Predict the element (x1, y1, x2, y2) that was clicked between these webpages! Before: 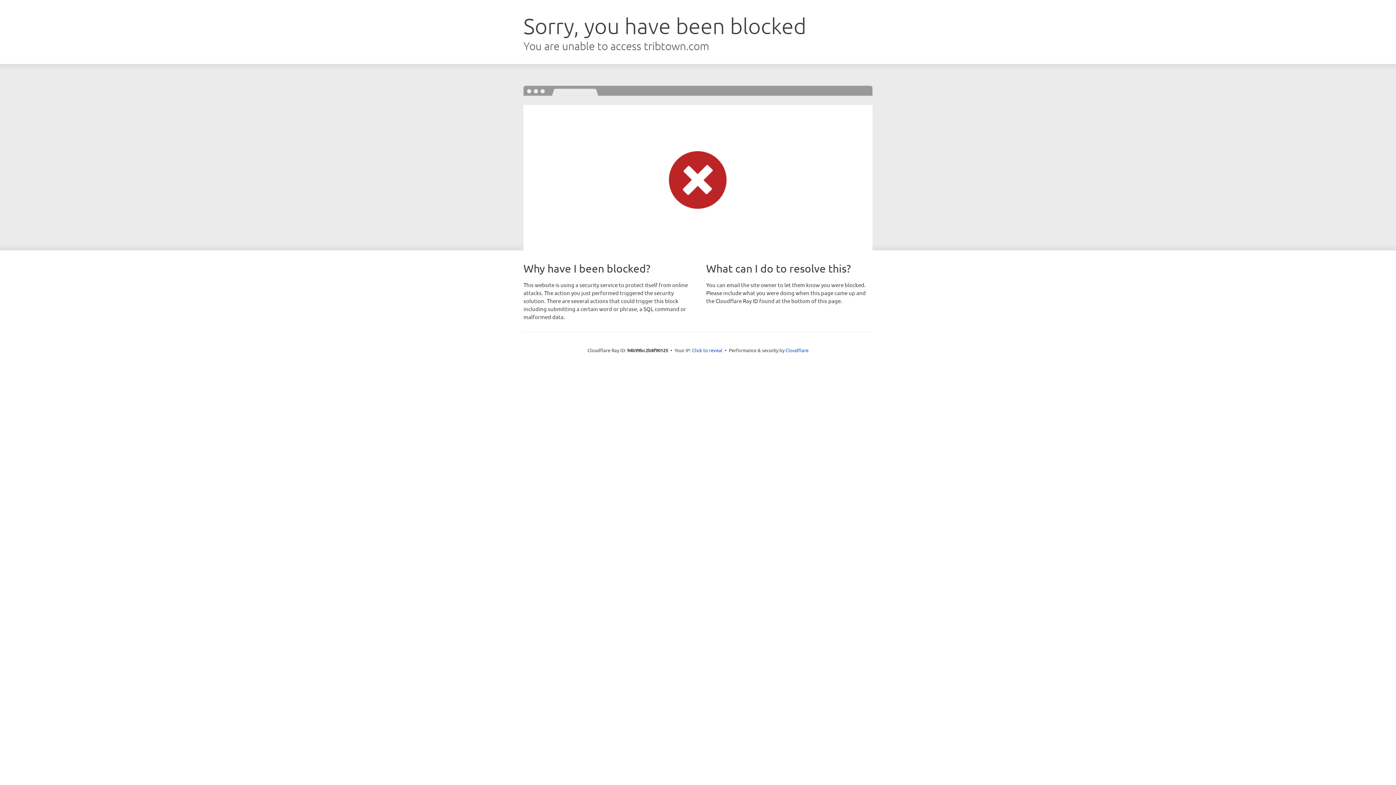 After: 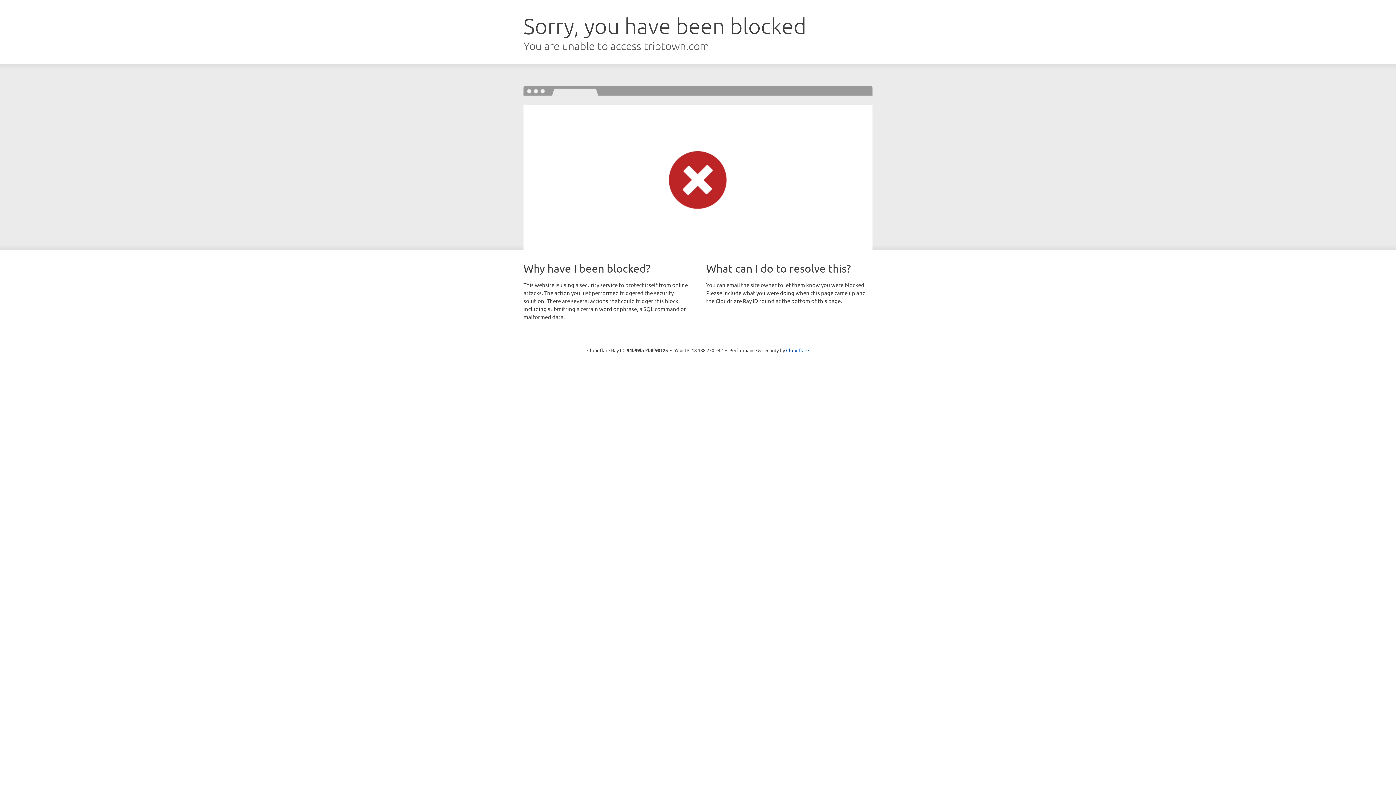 Action: label: Click to reveal bbox: (692, 346, 722, 353)